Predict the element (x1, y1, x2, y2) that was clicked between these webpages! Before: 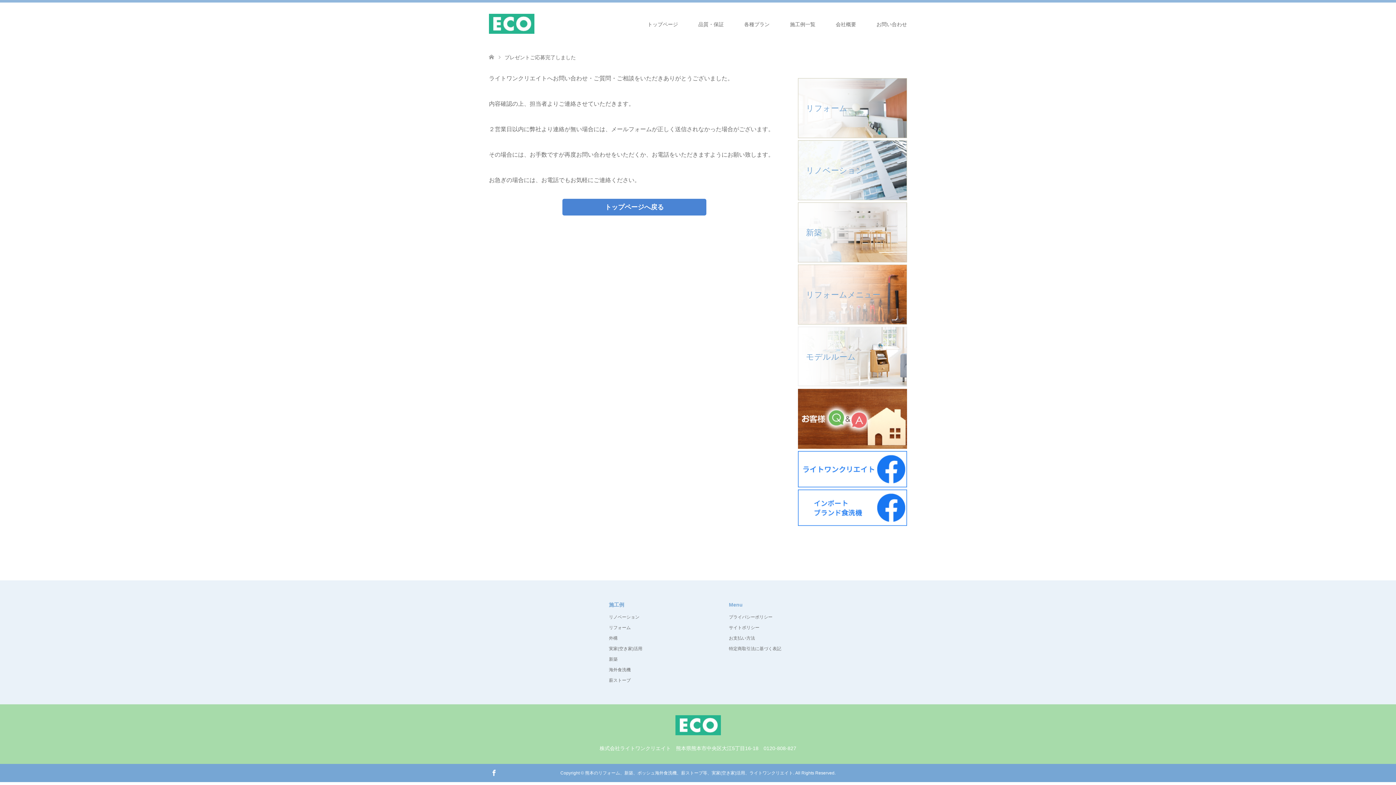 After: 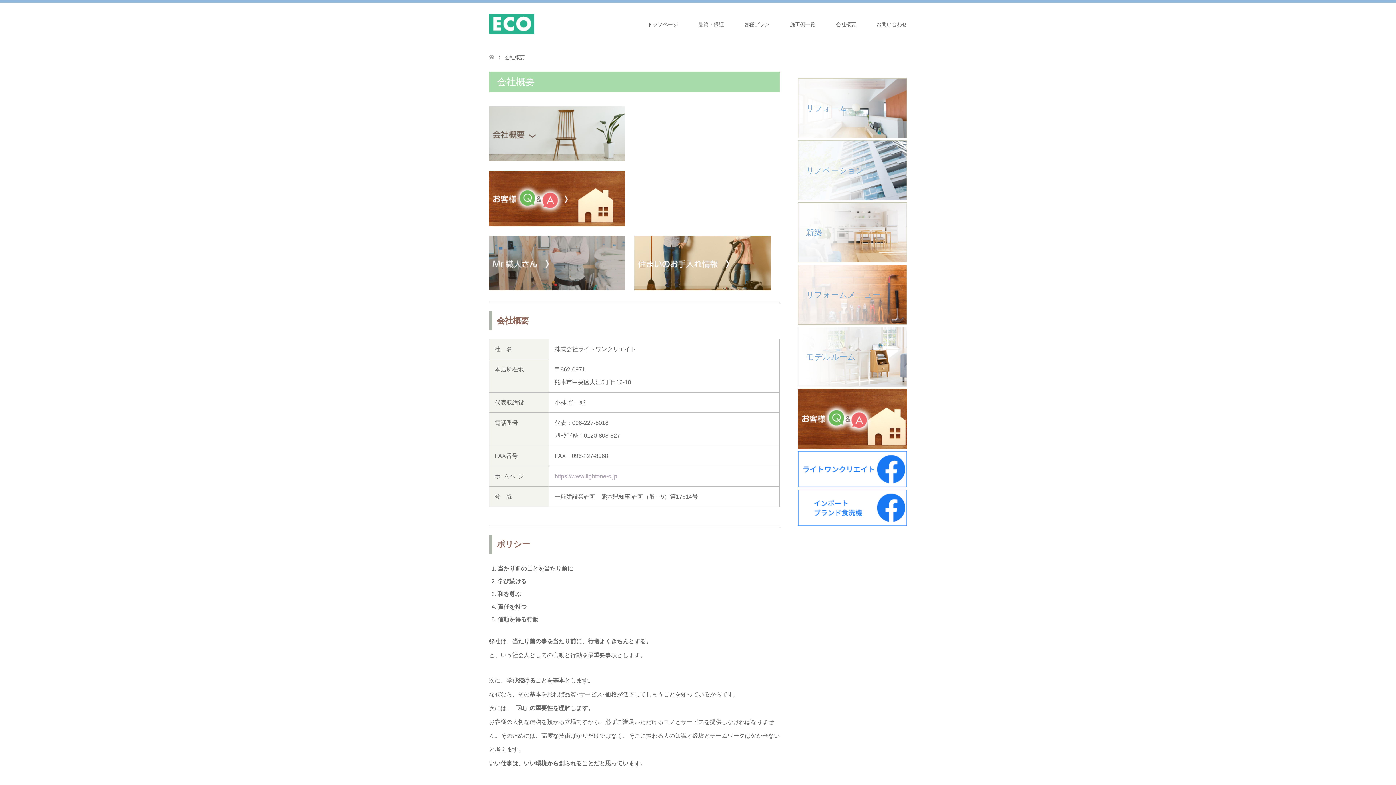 Action: label: 会社概要 bbox: (825, 2, 866, 46)